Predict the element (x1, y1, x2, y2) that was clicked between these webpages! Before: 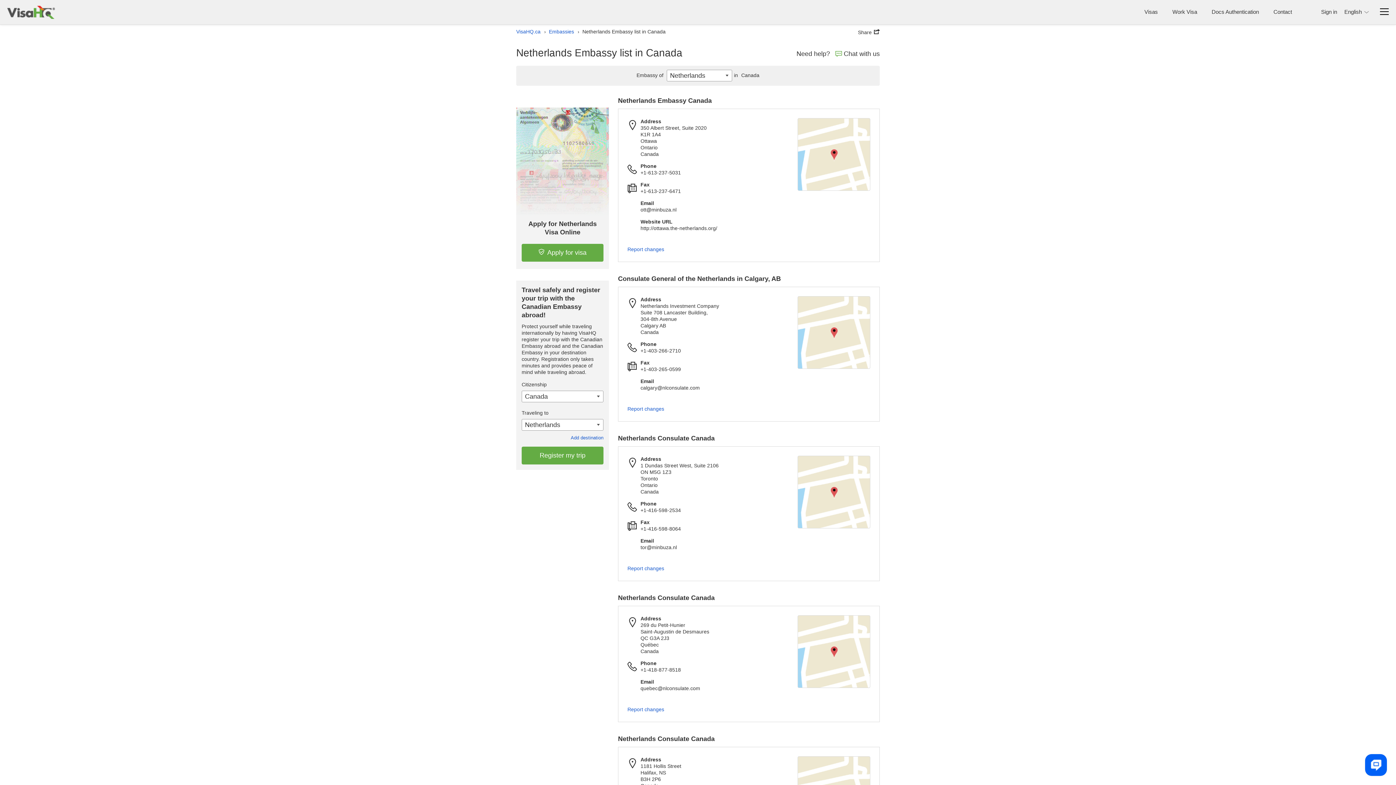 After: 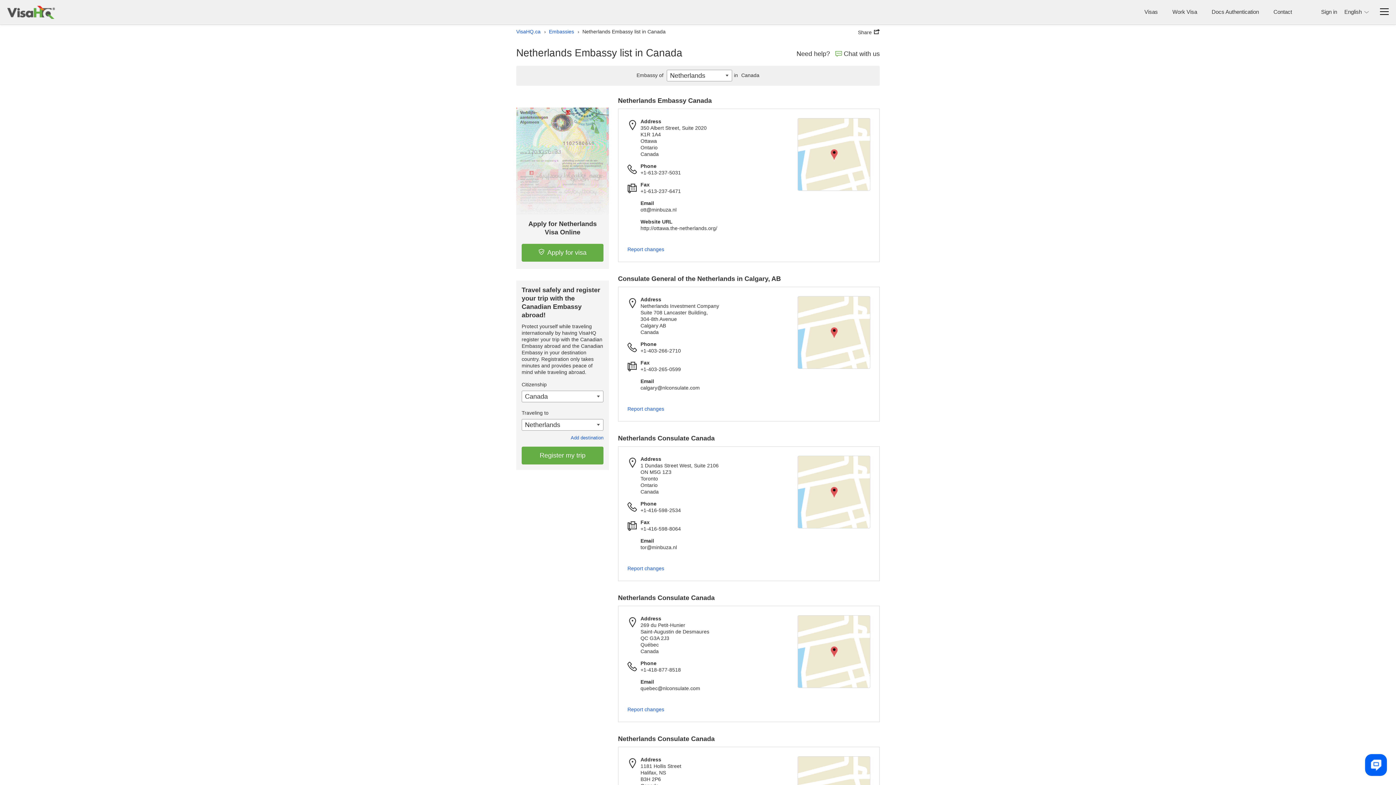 Action: bbox: (574, 28, 665, 34) label: ›
Netherlands Embassy list in Canada